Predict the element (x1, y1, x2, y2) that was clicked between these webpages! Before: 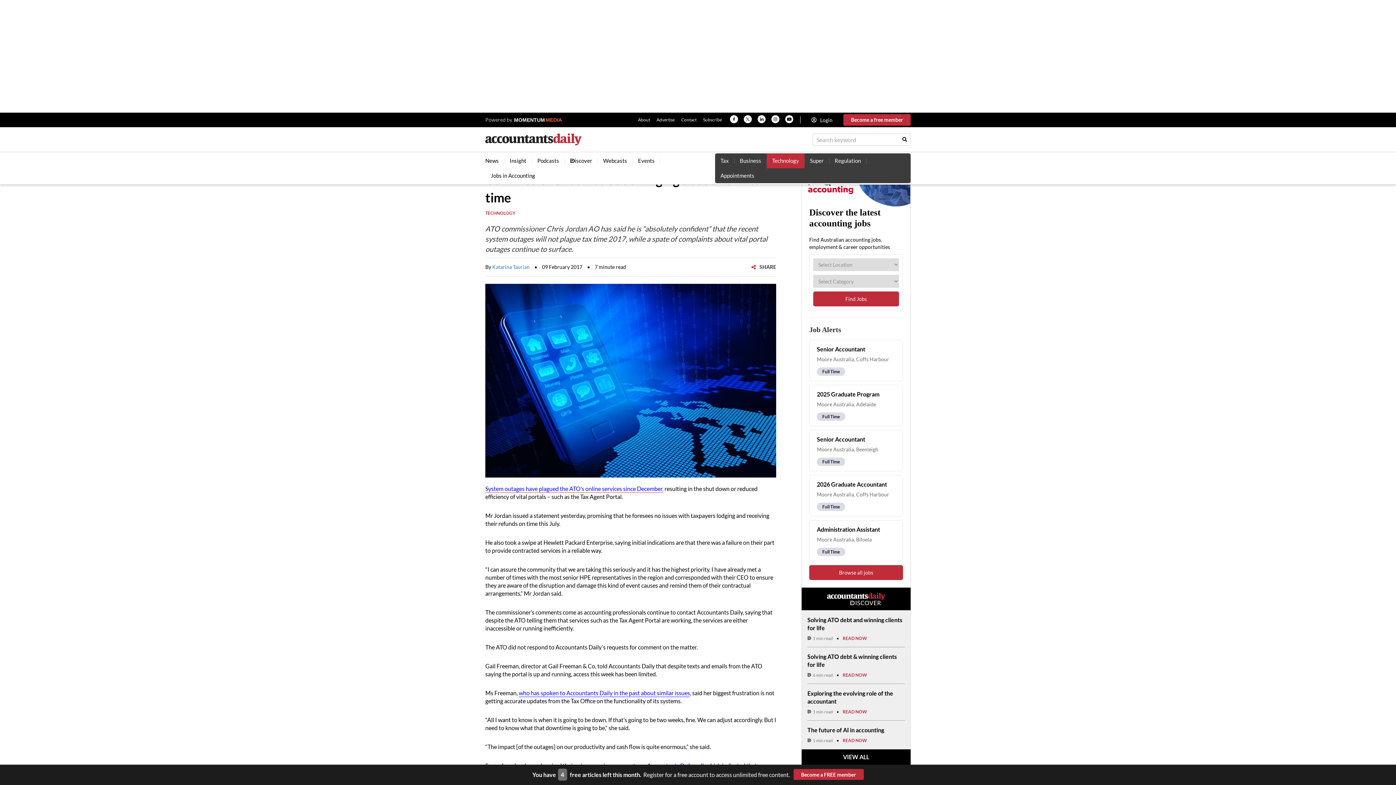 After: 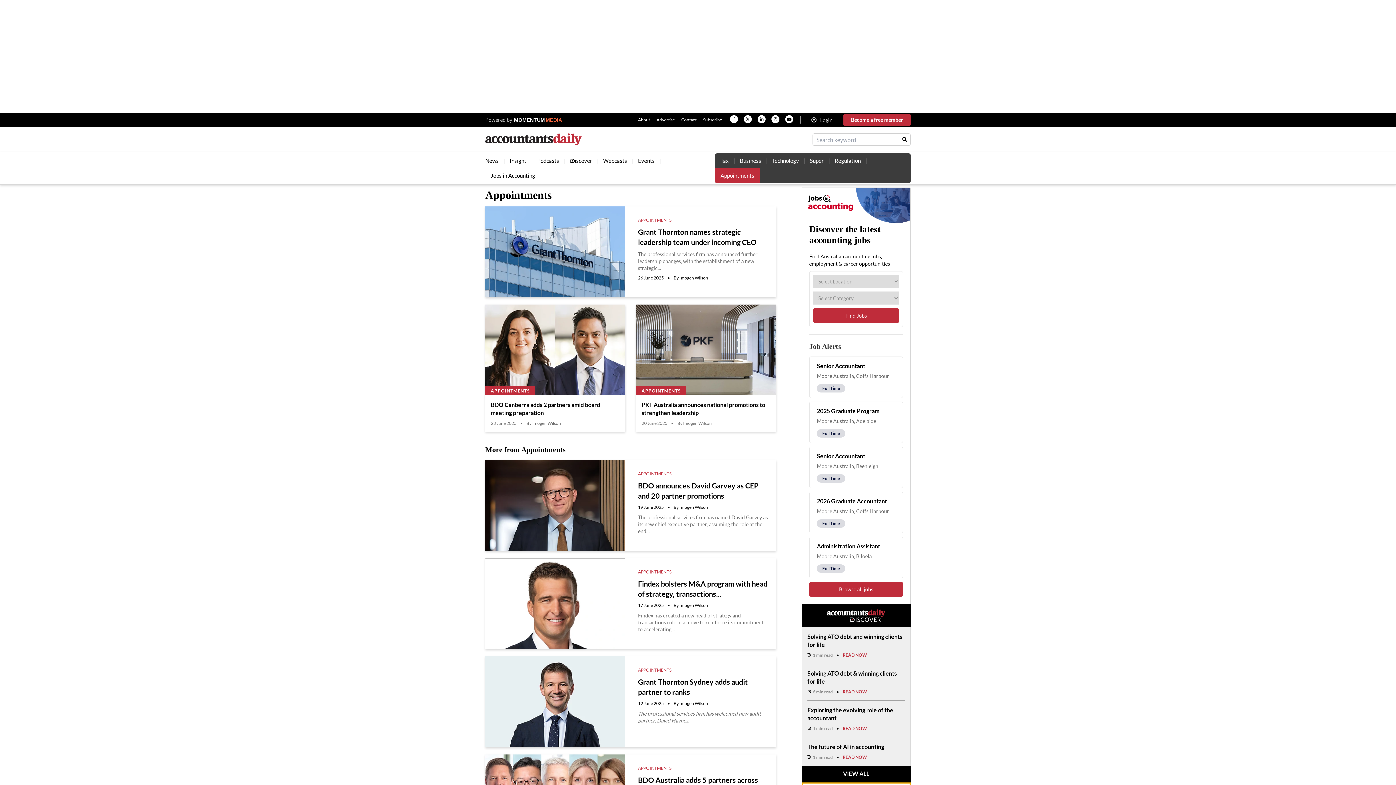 Action: label: Appointments bbox: (715, 55, 759, 70)